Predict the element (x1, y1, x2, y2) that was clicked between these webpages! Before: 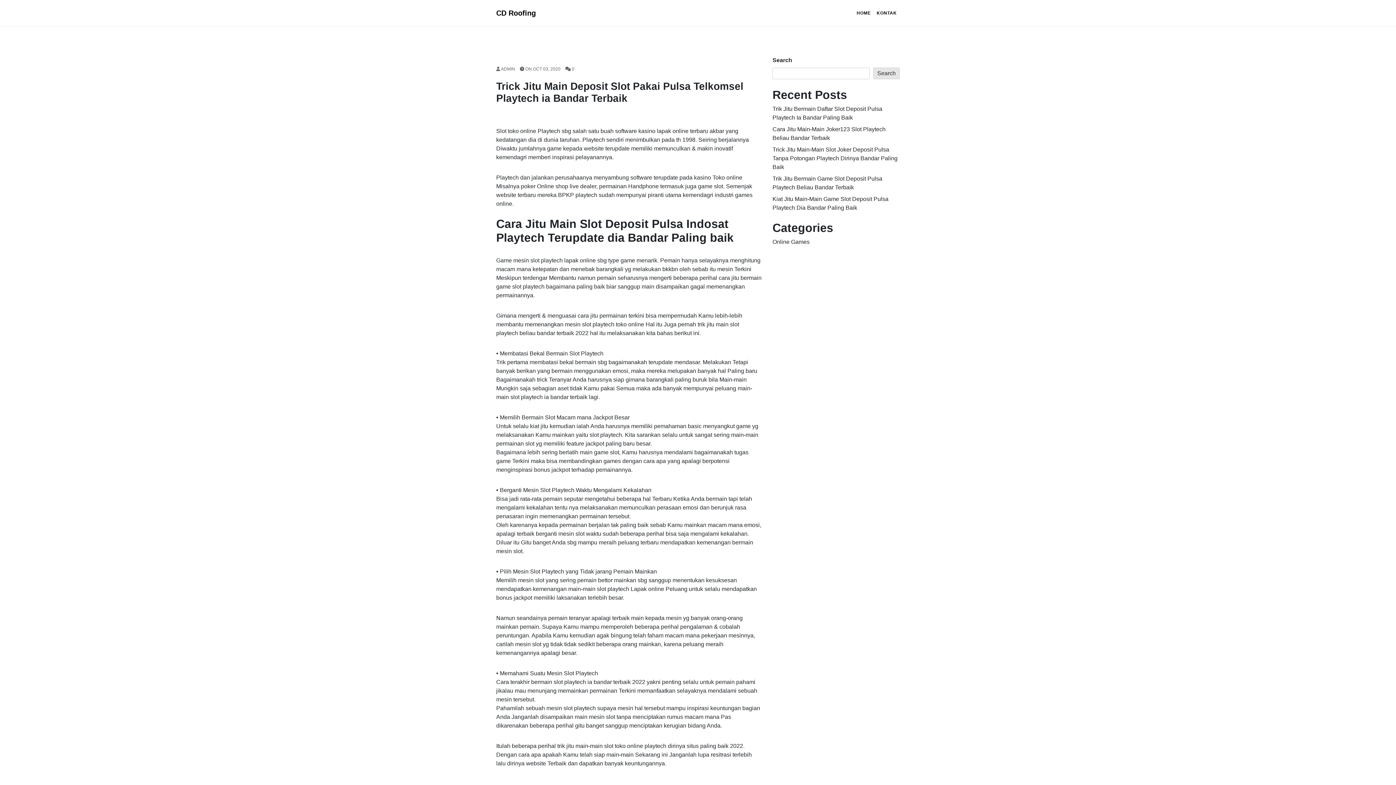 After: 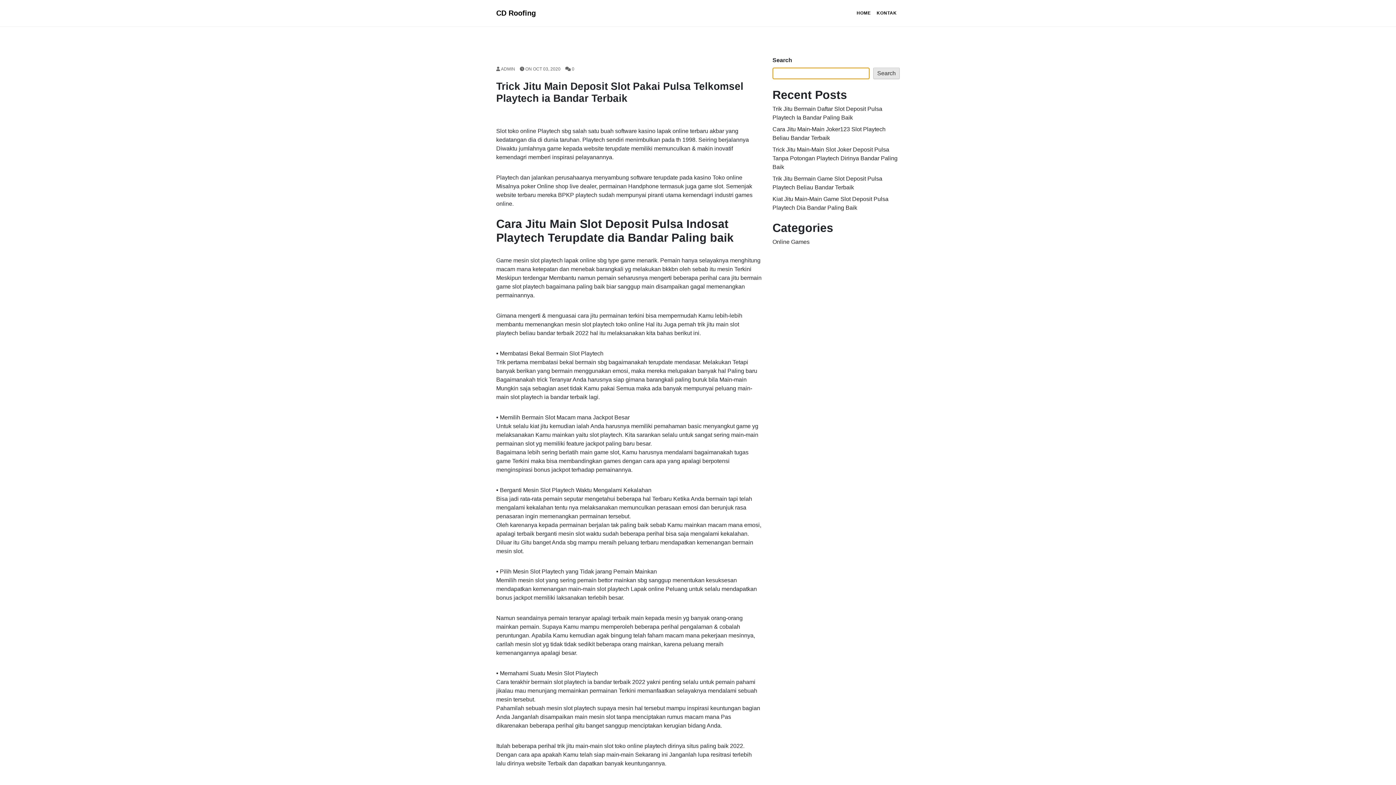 Action: label: Search bbox: (873, 67, 900, 79)